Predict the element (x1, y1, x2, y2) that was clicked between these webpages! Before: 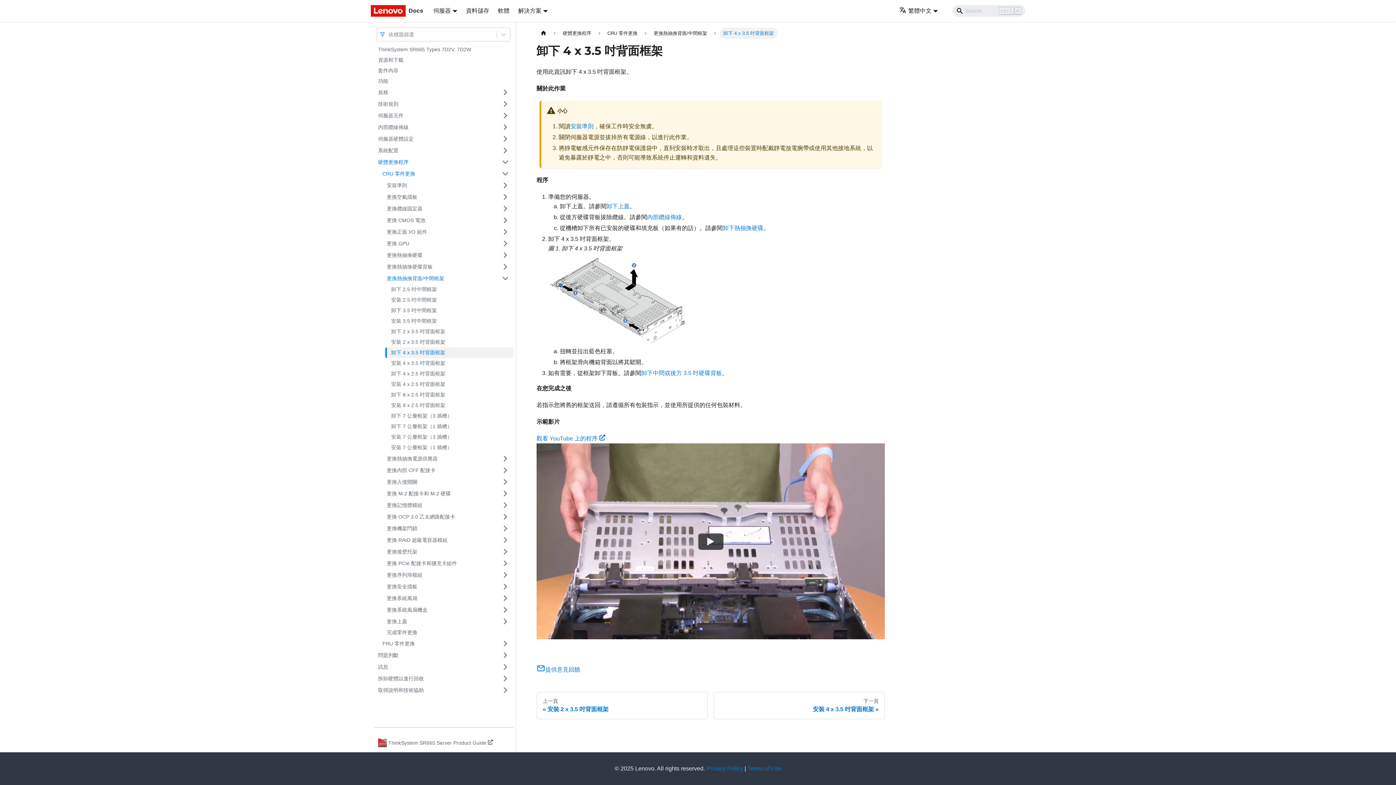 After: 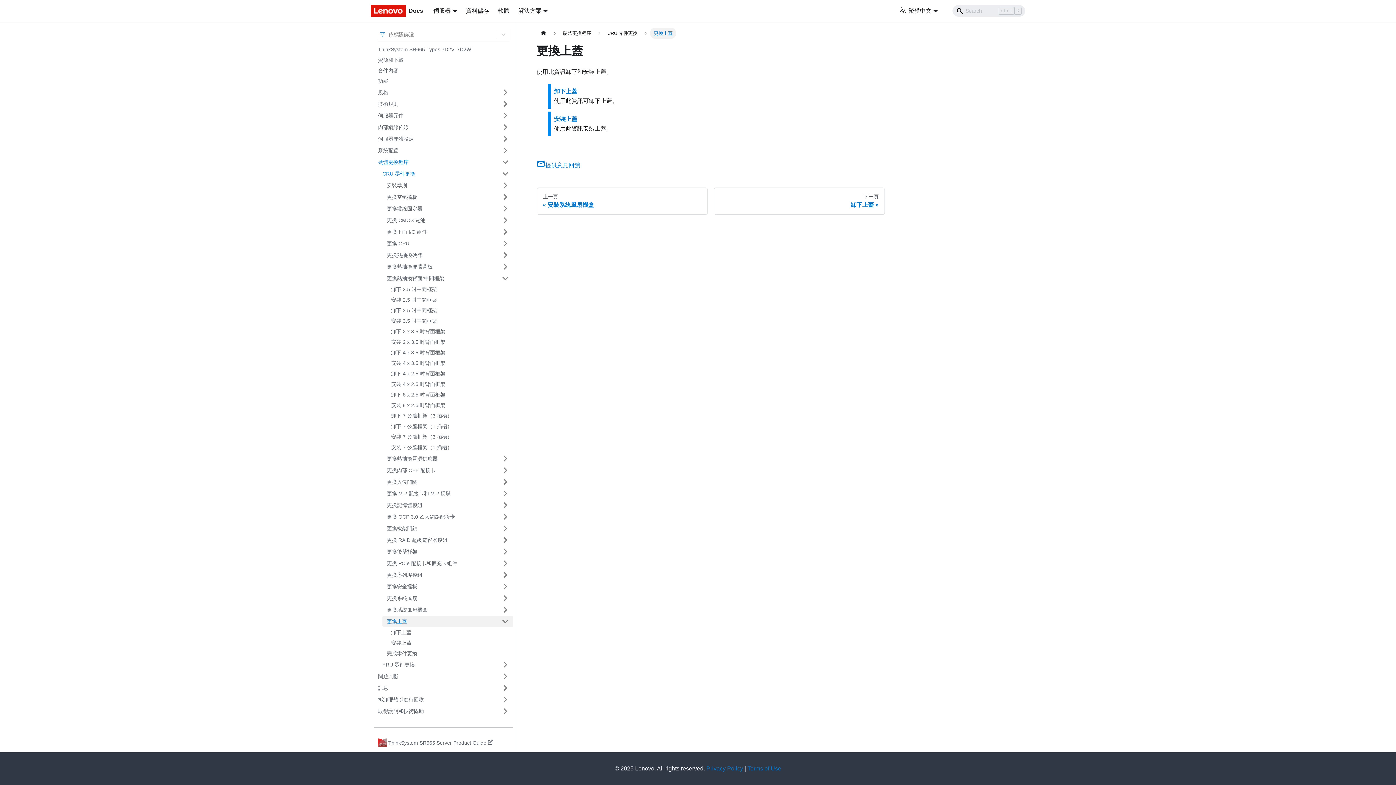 Action: label: 更換上蓋 bbox: (382, 616, 497, 627)